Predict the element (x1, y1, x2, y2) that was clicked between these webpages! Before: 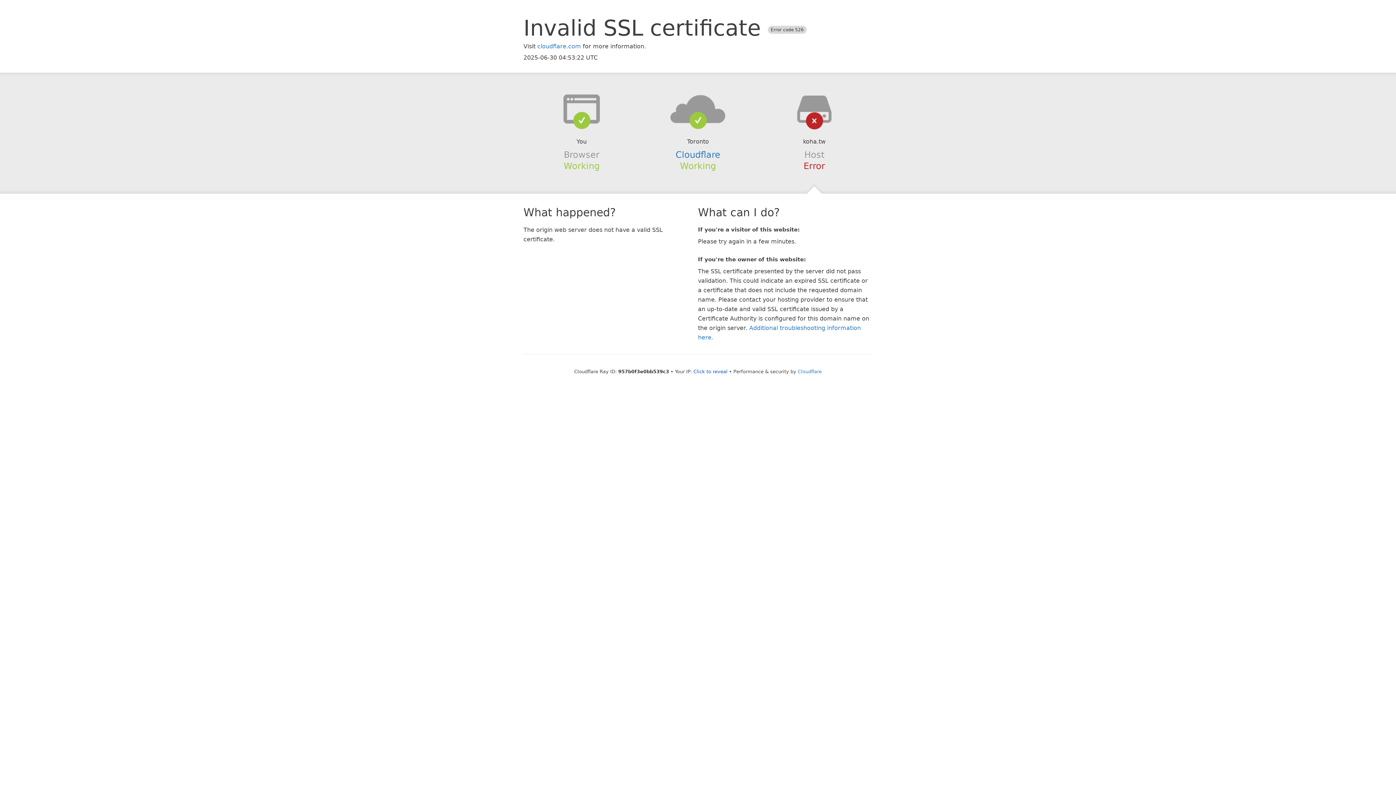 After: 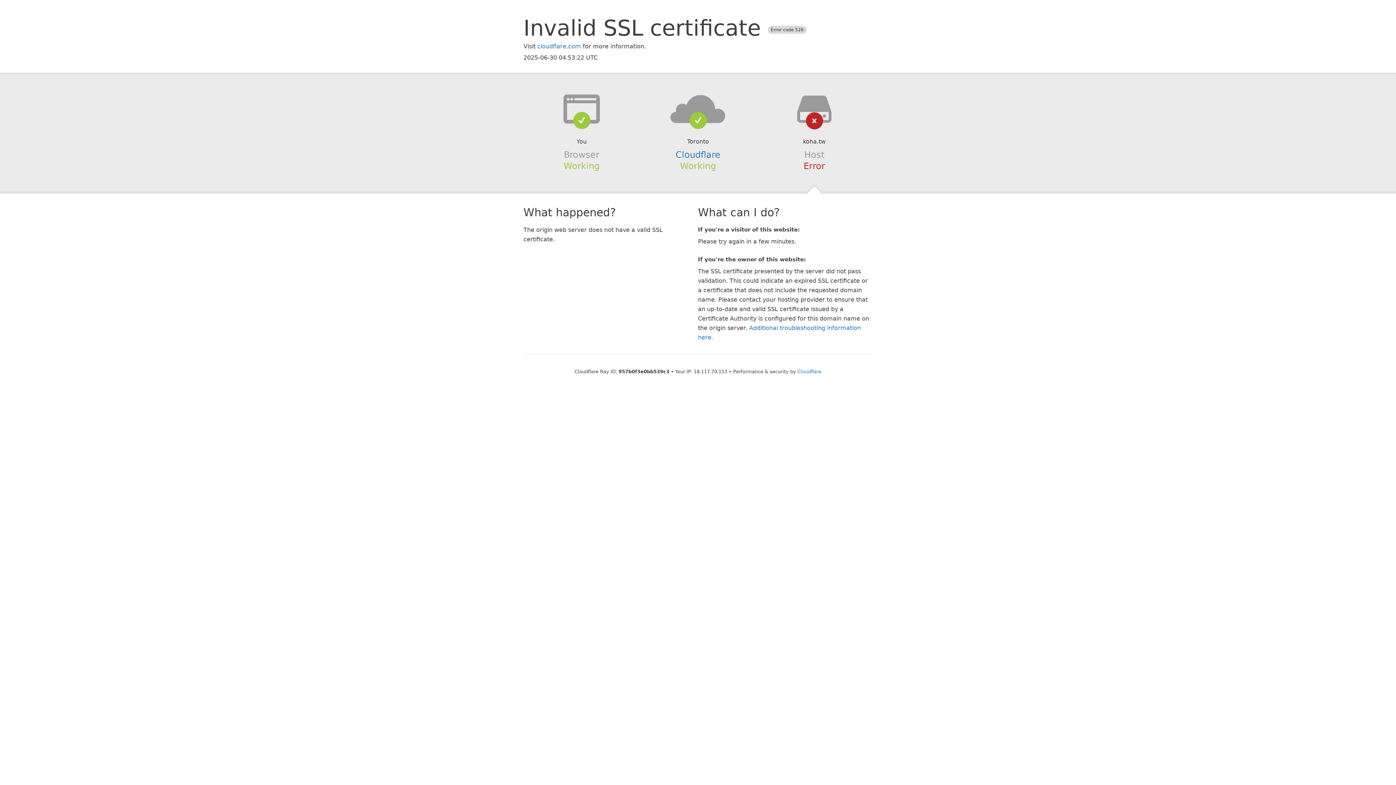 Action: bbox: (693, 368, 727, 374) label: Click to reveal